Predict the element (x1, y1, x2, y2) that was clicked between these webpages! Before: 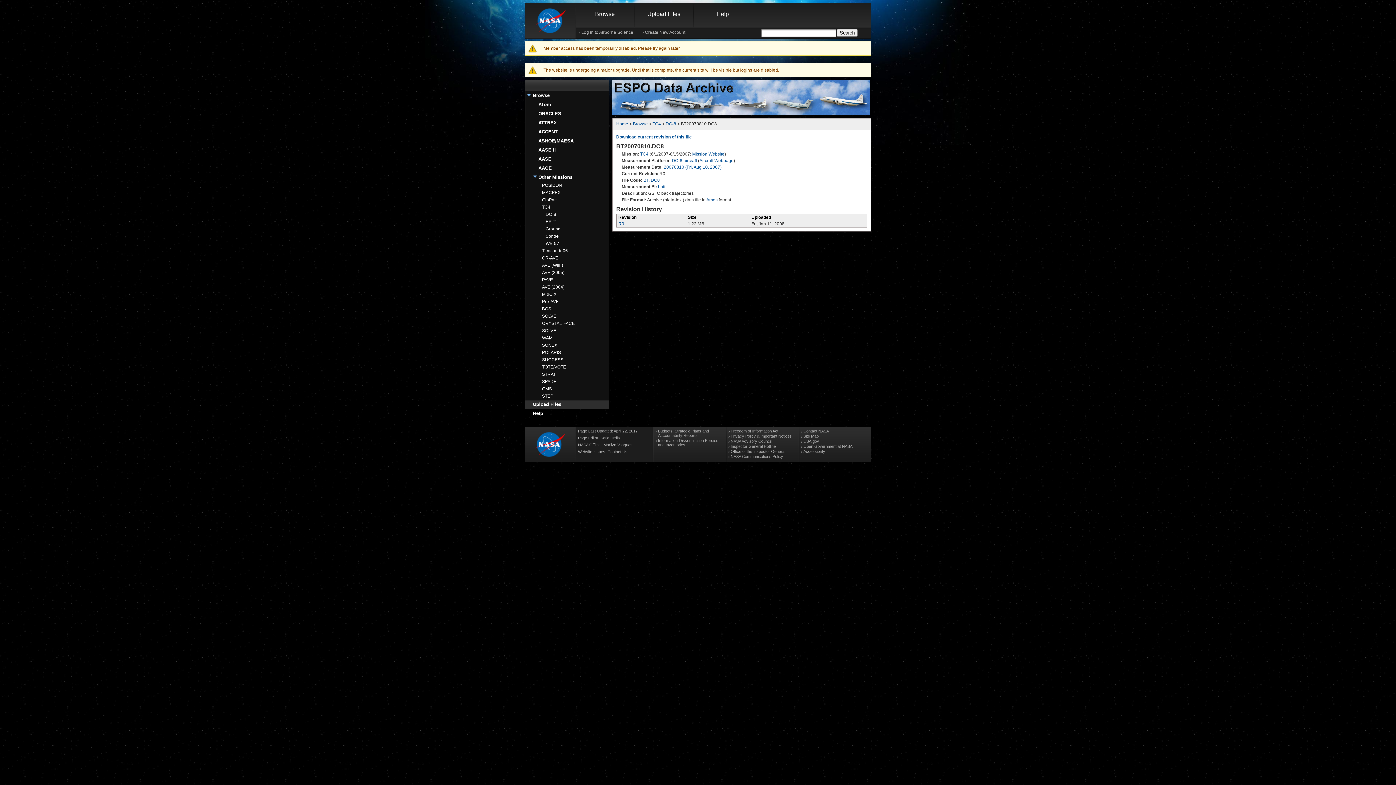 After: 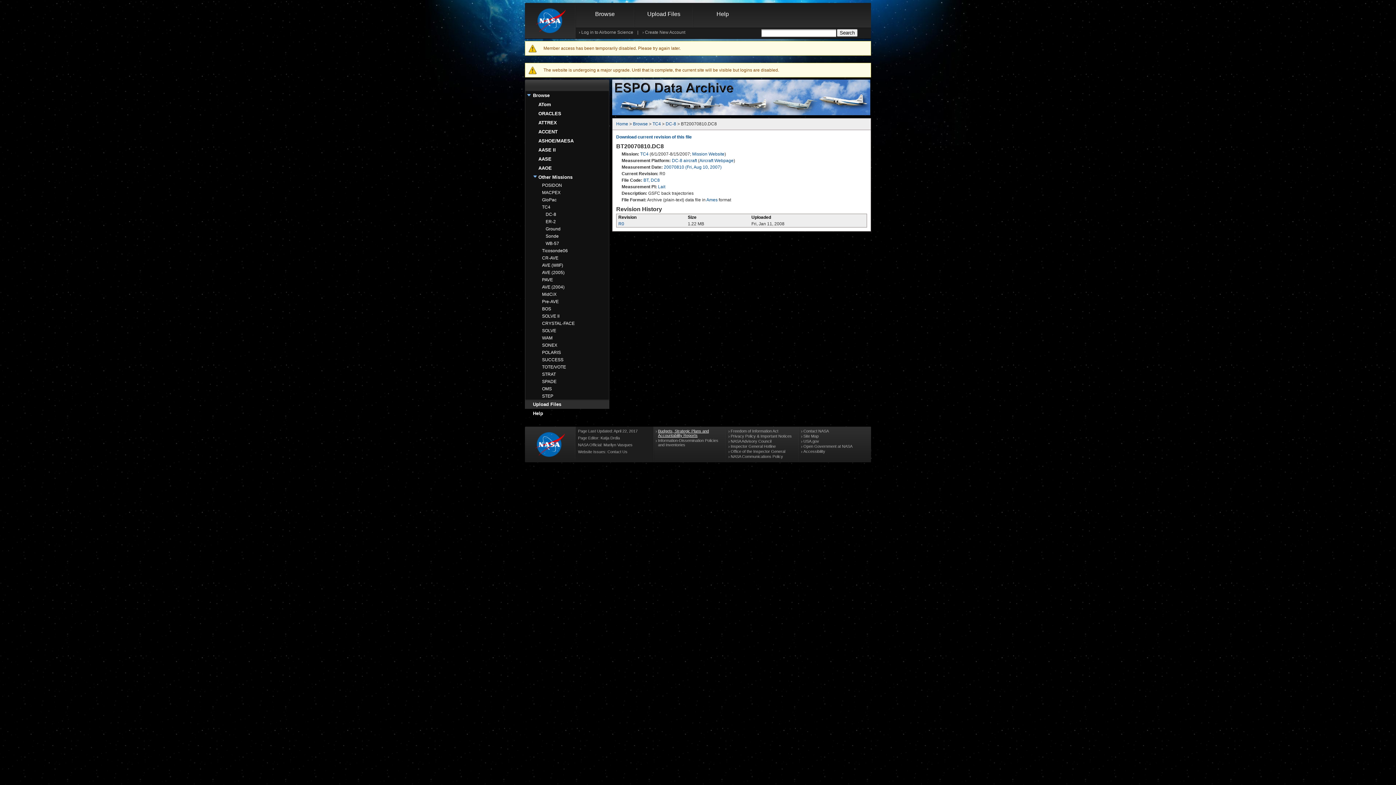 Action: bbox: (658, 429, 709, 437) label: Budgets, Strategic Plans and Accountability Reports